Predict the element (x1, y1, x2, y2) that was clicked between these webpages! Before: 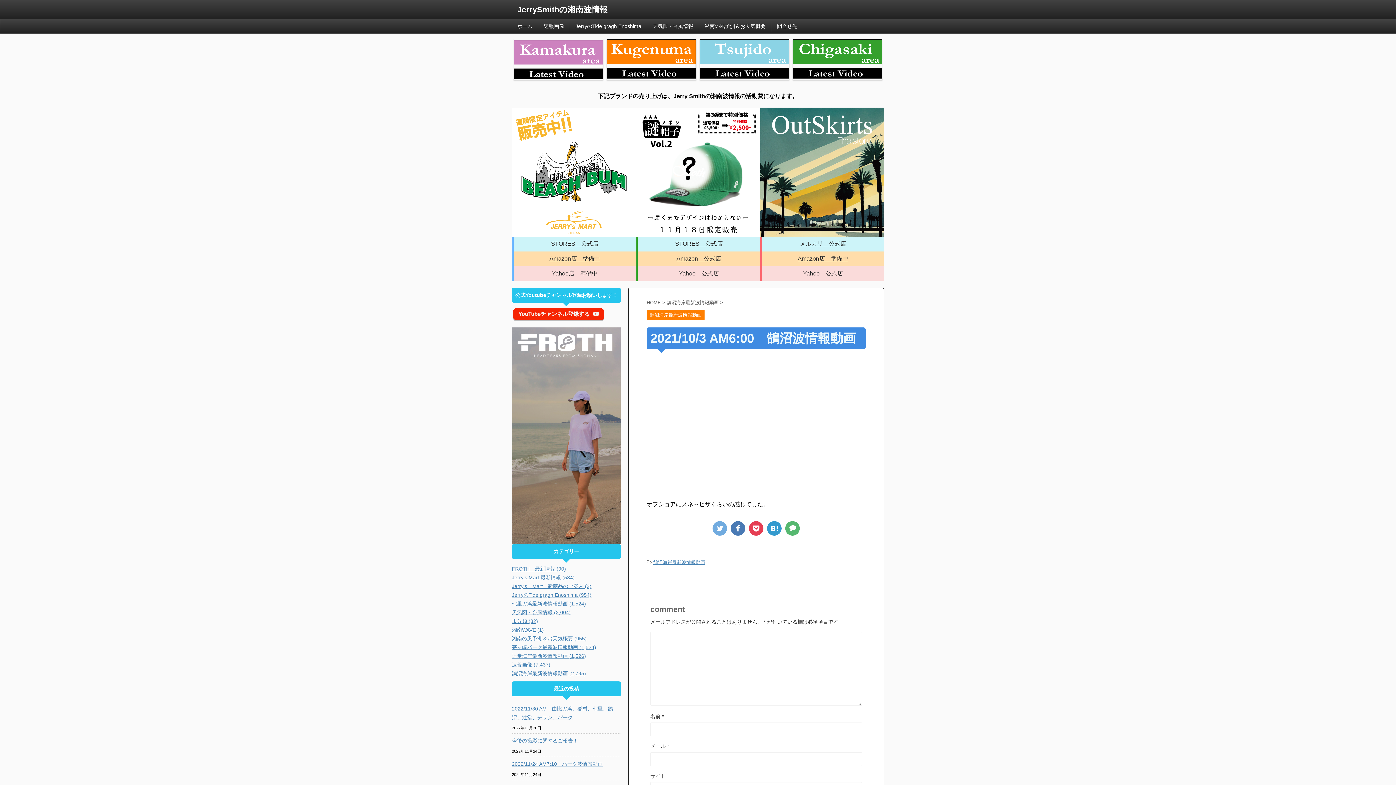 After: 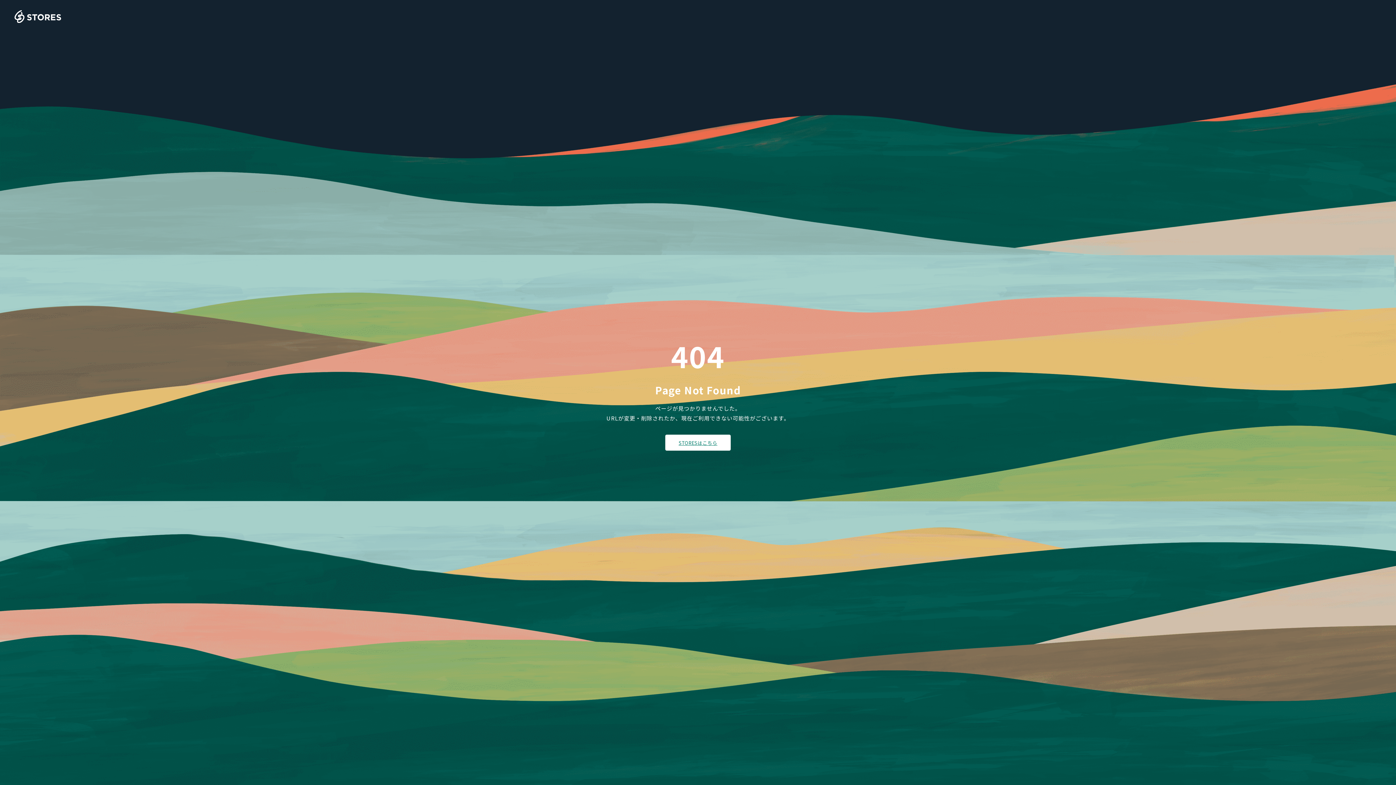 Action: label: STORES　公式店 bbox: (512, 236, 636, 251)